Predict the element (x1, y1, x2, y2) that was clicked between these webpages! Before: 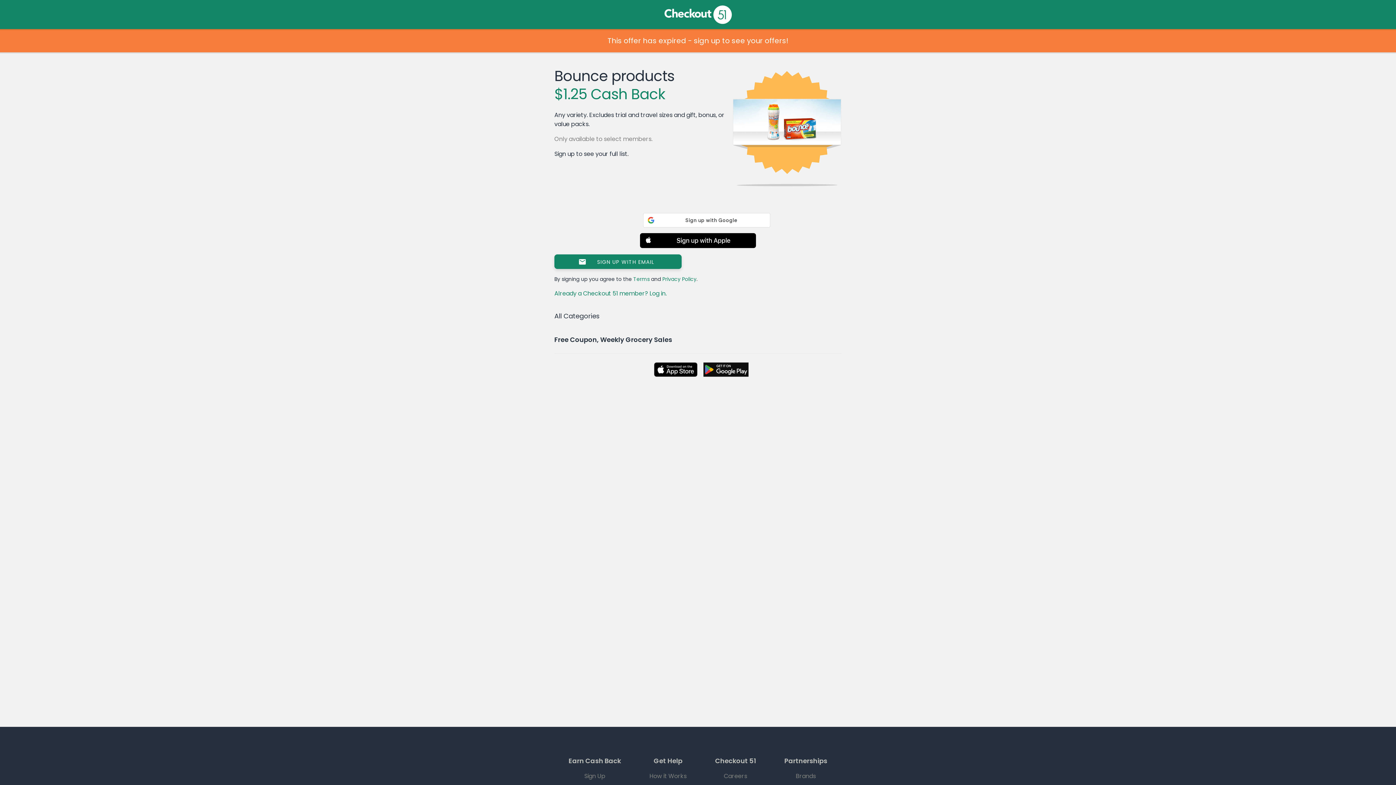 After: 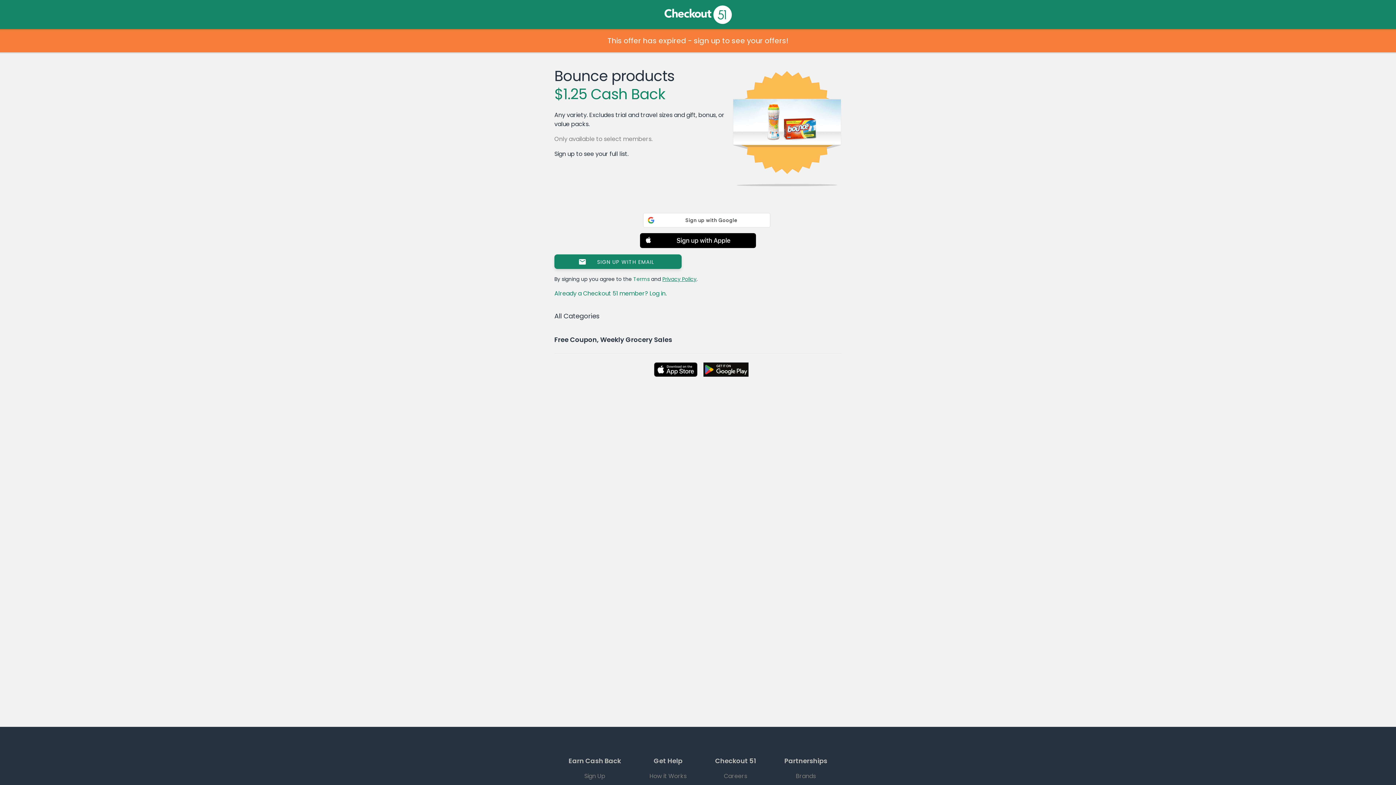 Action: bbox: (662, 275, 696, 282) label: Privacy Policy